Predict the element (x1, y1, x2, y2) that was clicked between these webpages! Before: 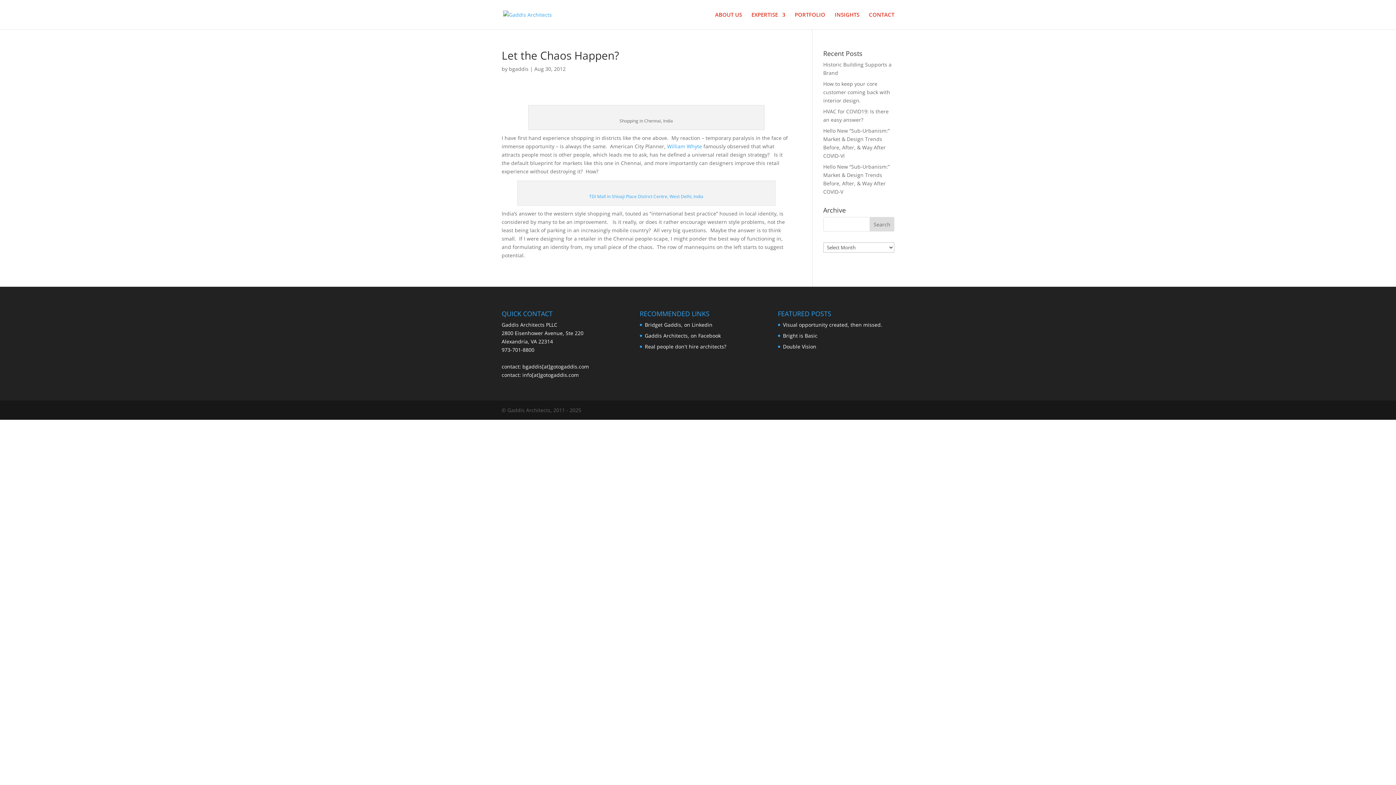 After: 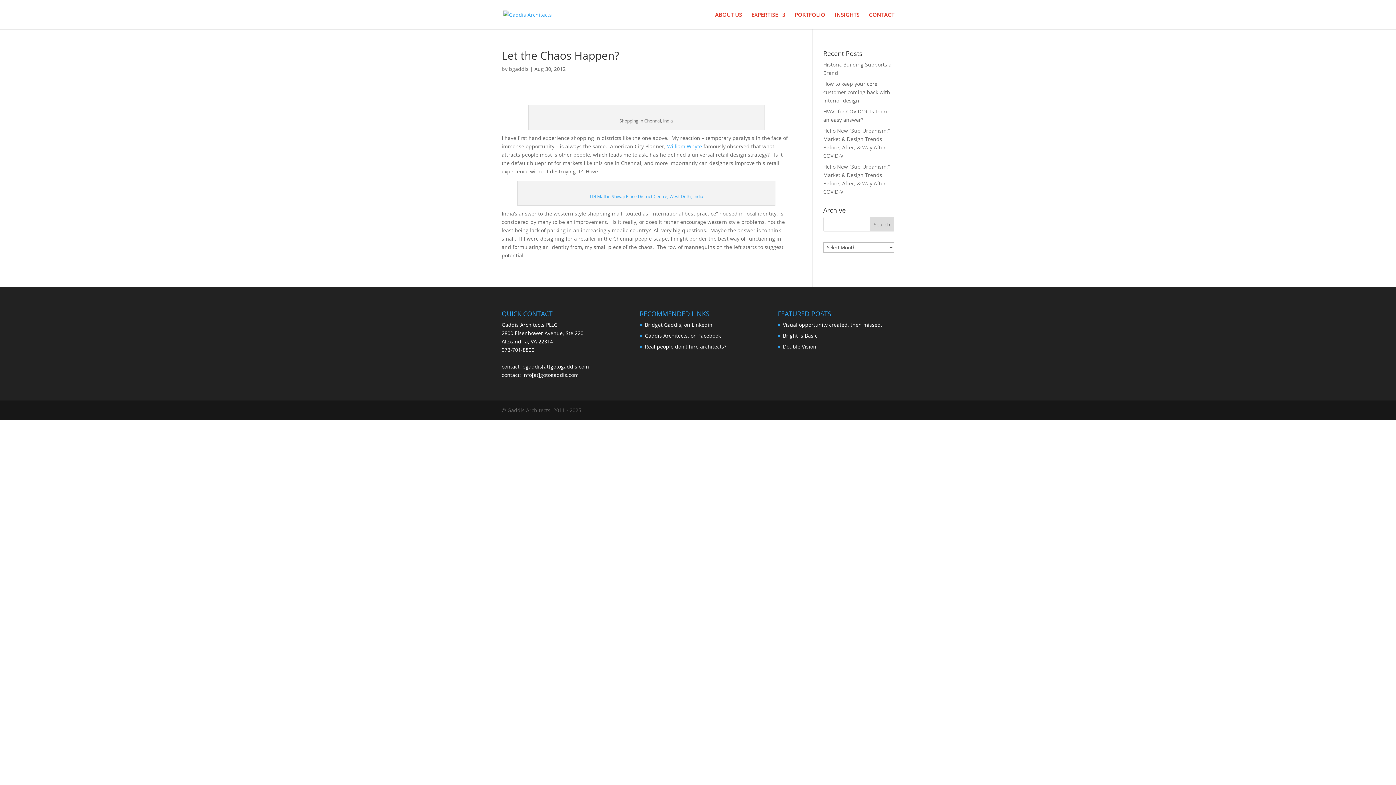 Action: bbox: (522, 371, 578, 378) label: info[at]gotogaddis.com